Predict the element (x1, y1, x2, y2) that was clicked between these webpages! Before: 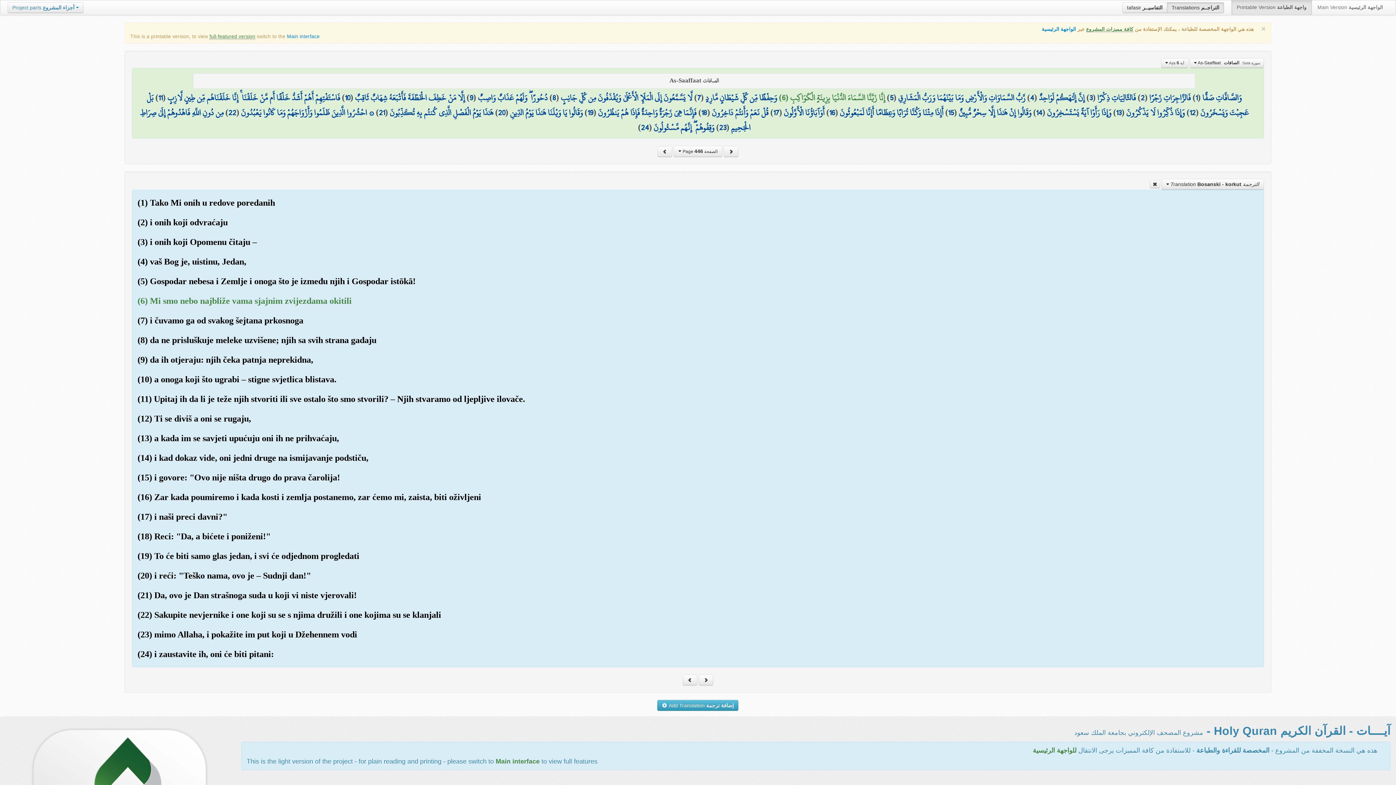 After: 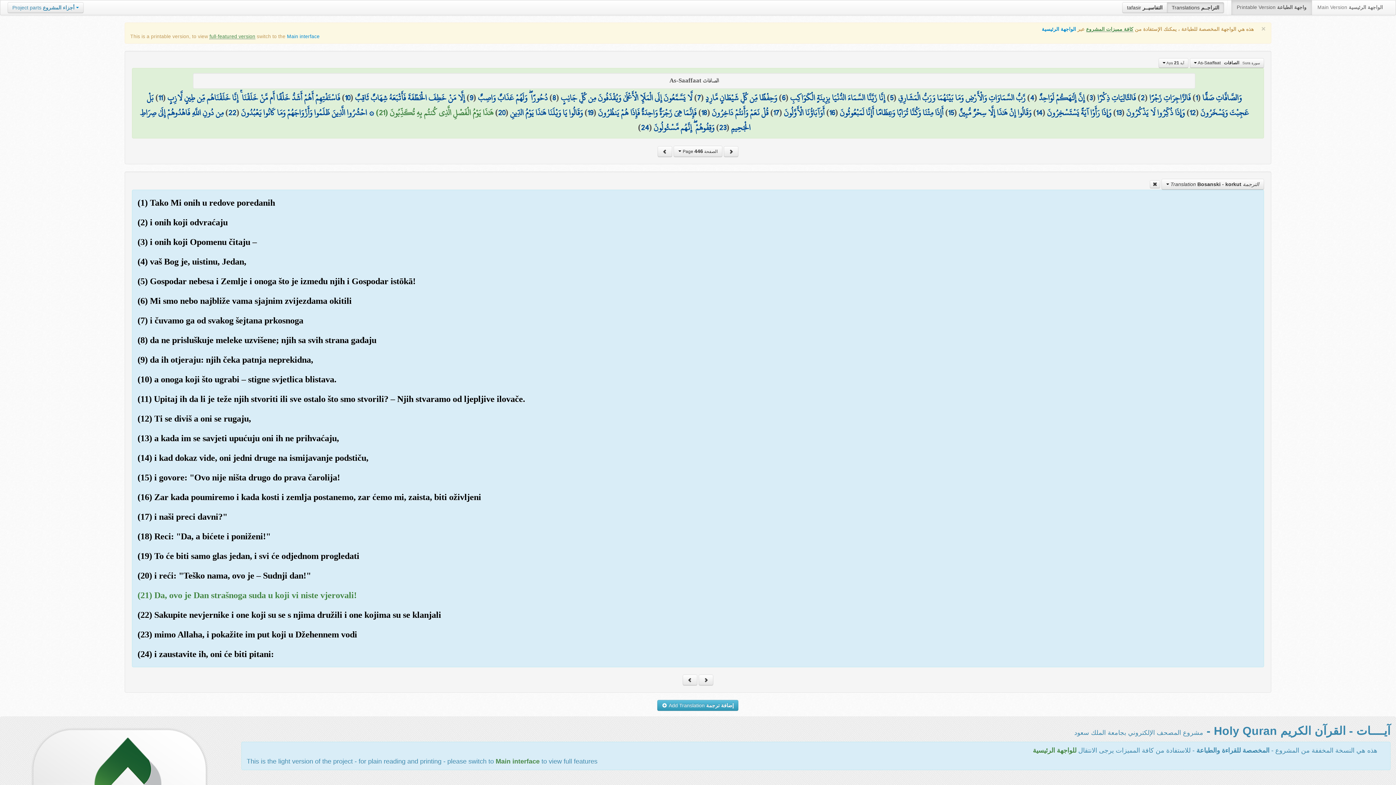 Action: bbox: (389, 104, 493, 120) label: هَٰذَا يَوْمُ الْفَصْلِ الَّذِي كُنتُم بِهِ تُكَذِّبُونَ